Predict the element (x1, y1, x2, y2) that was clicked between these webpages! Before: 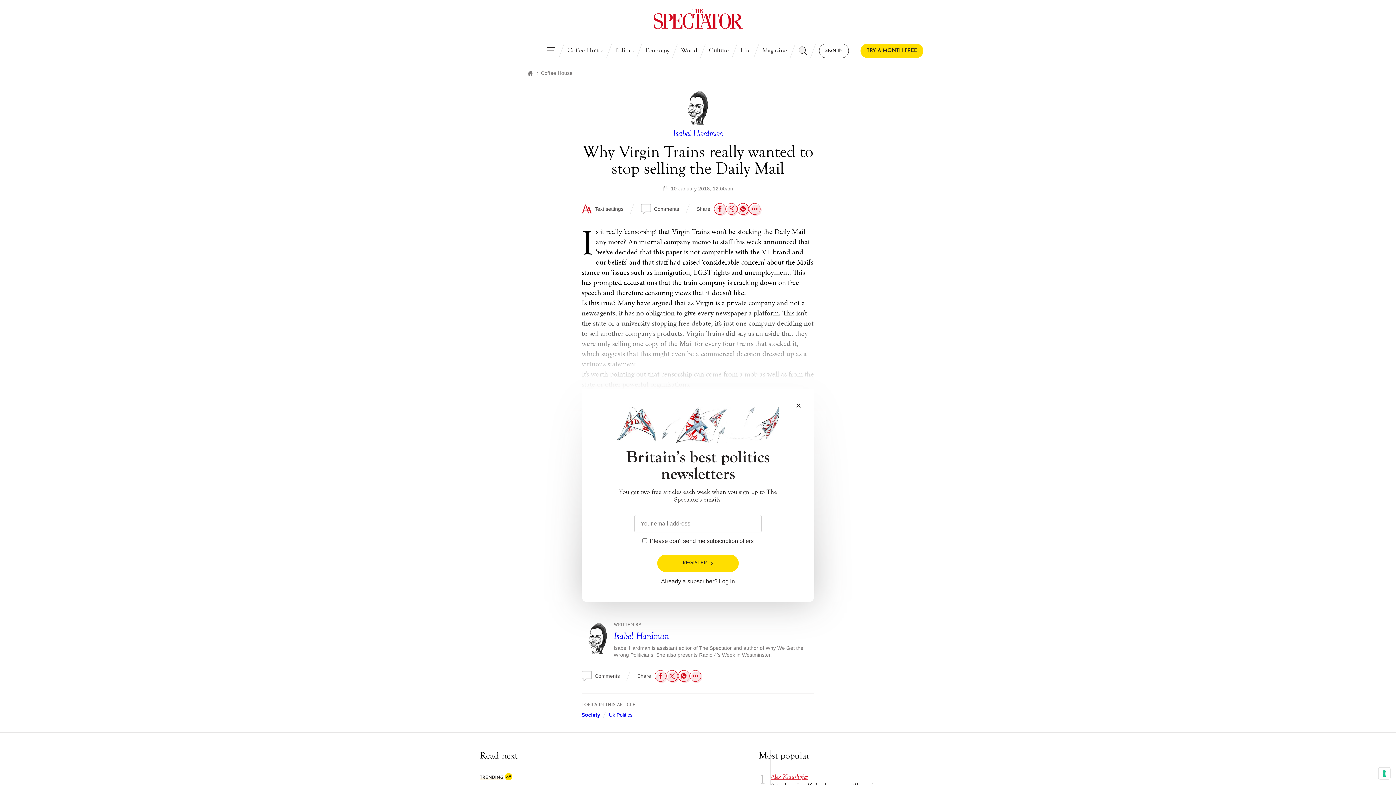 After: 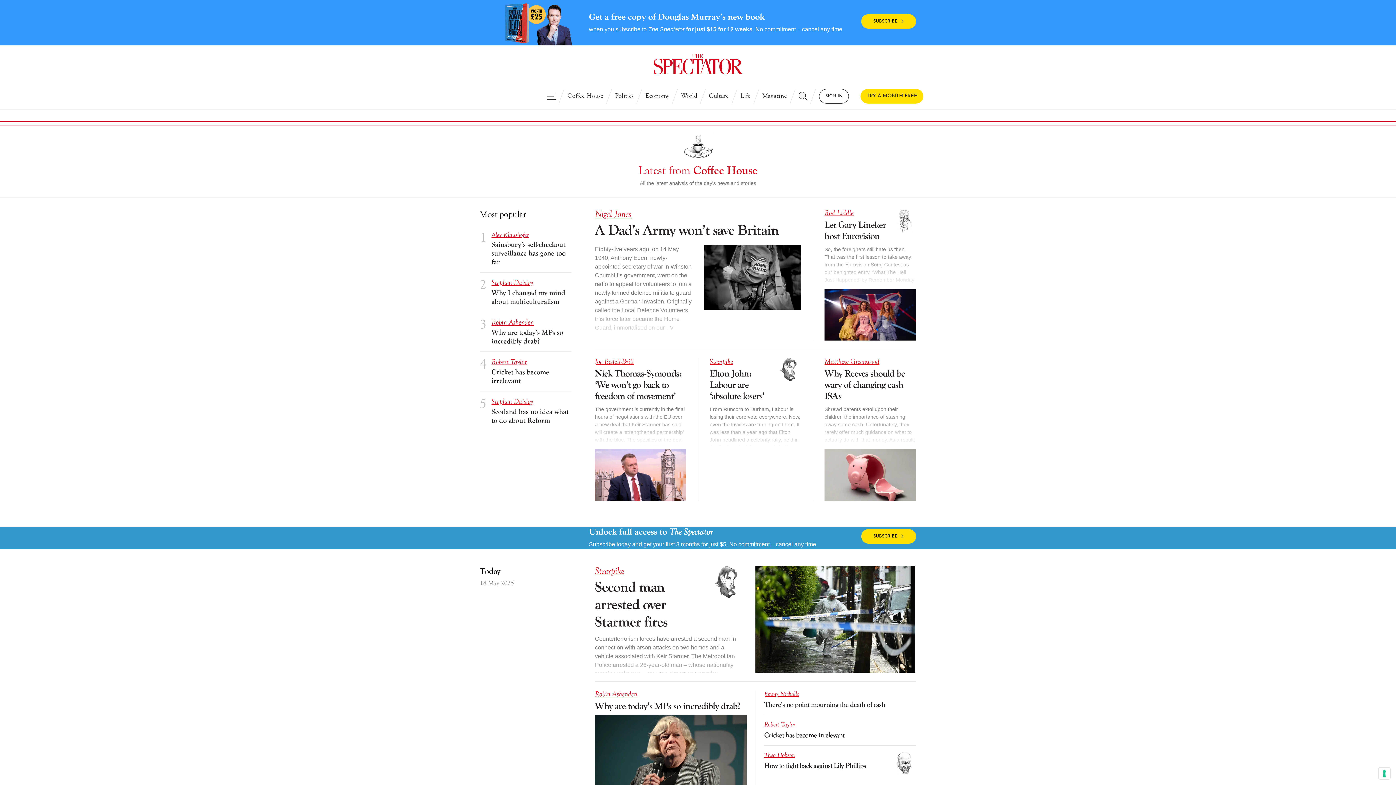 Action: bbox: (538, 64, 575, 81) label: Coffee House